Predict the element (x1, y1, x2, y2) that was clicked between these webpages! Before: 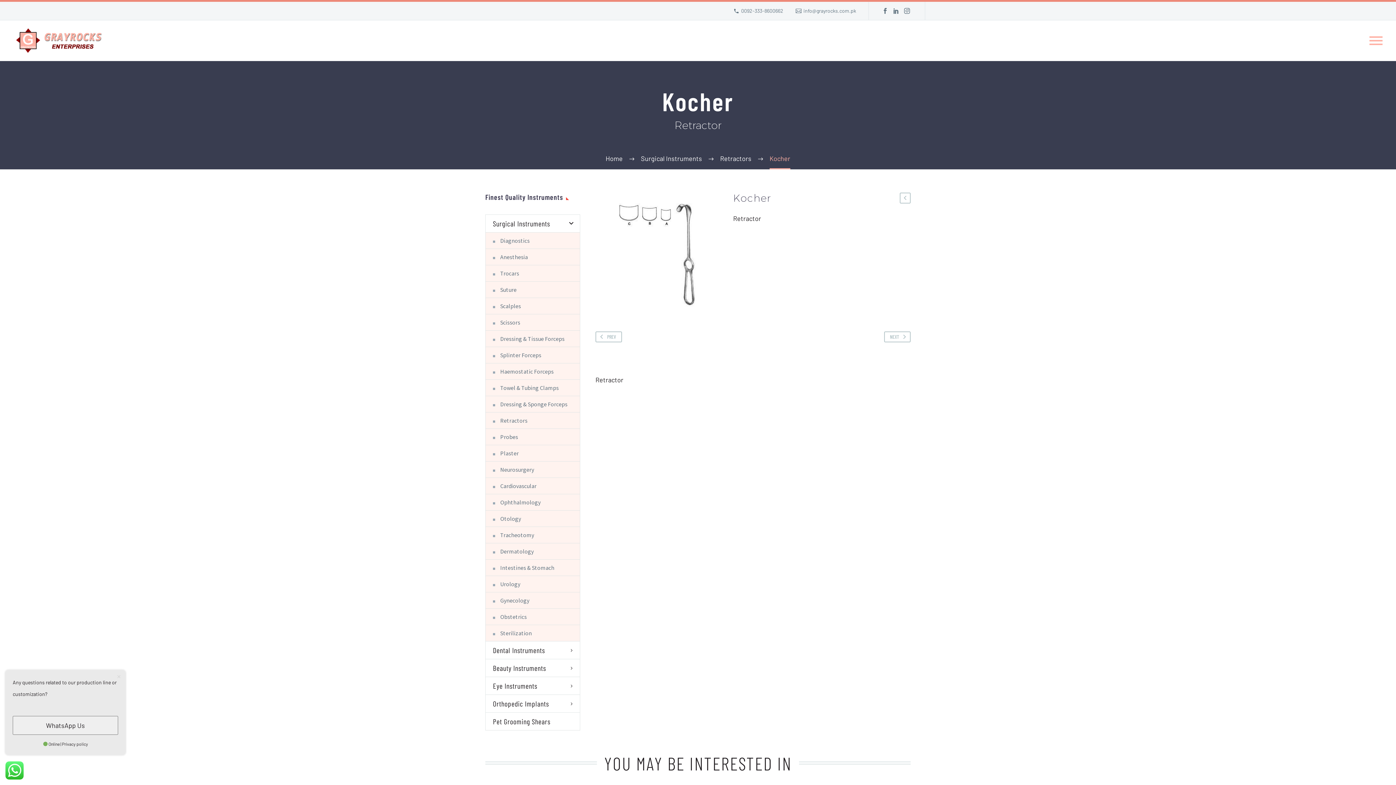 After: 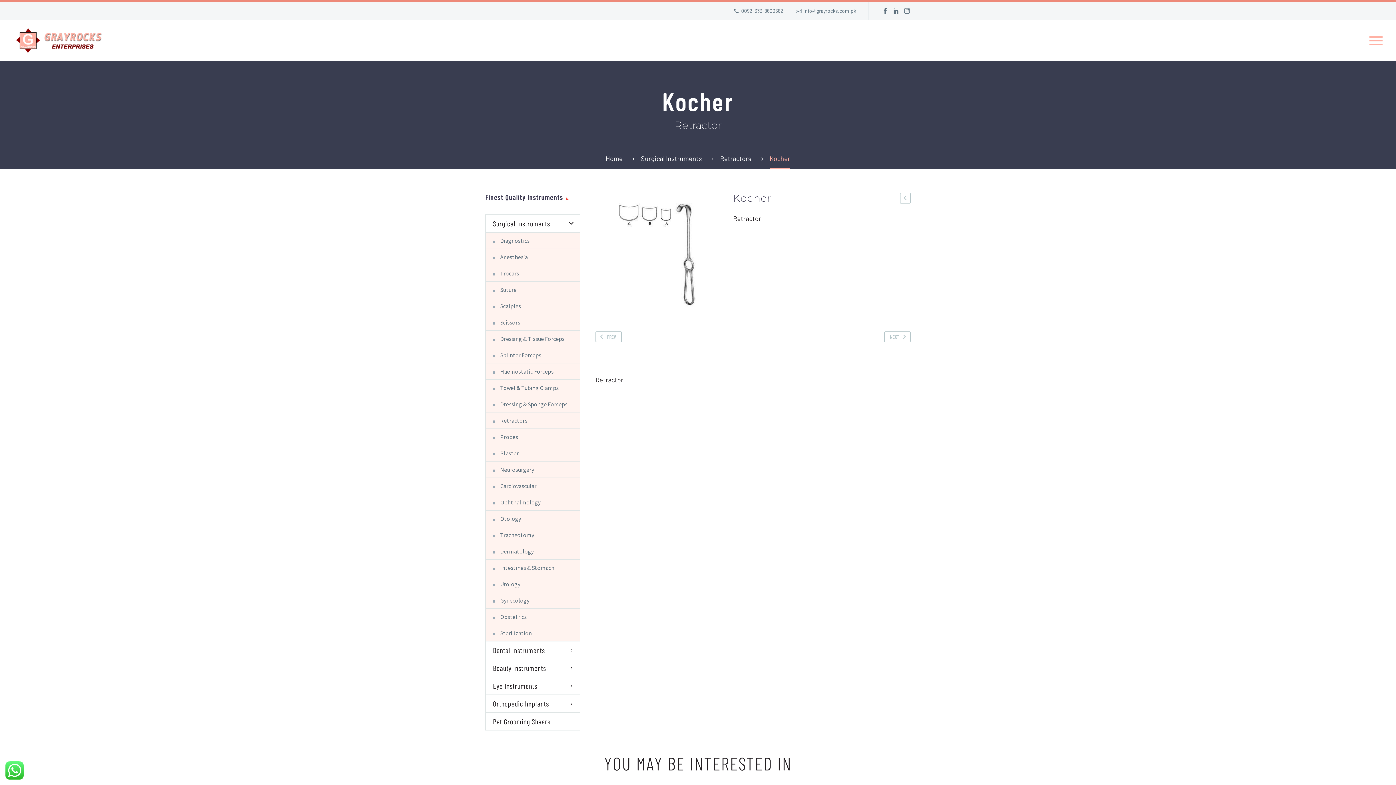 Action: bbox: (12, 716, 118, 735) label: WhatsApp Us